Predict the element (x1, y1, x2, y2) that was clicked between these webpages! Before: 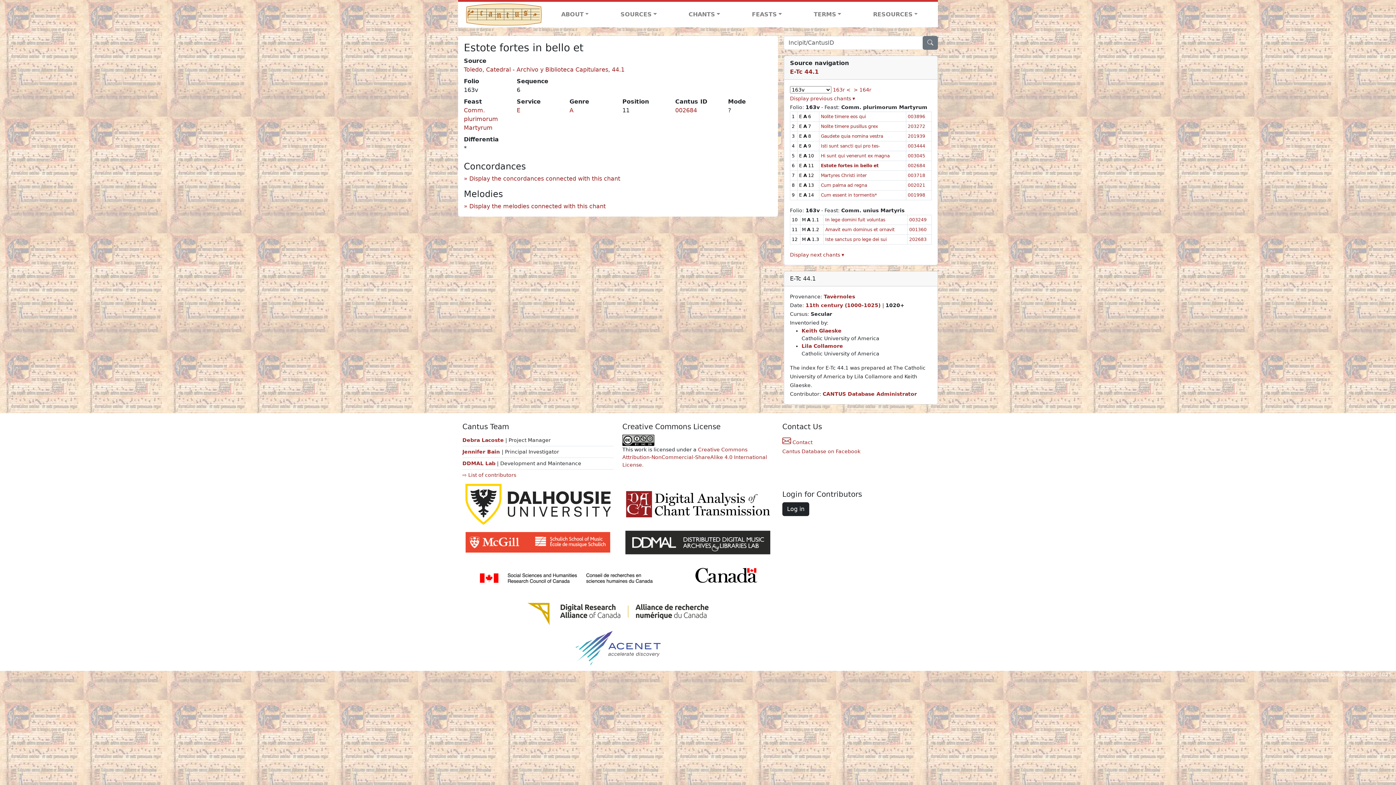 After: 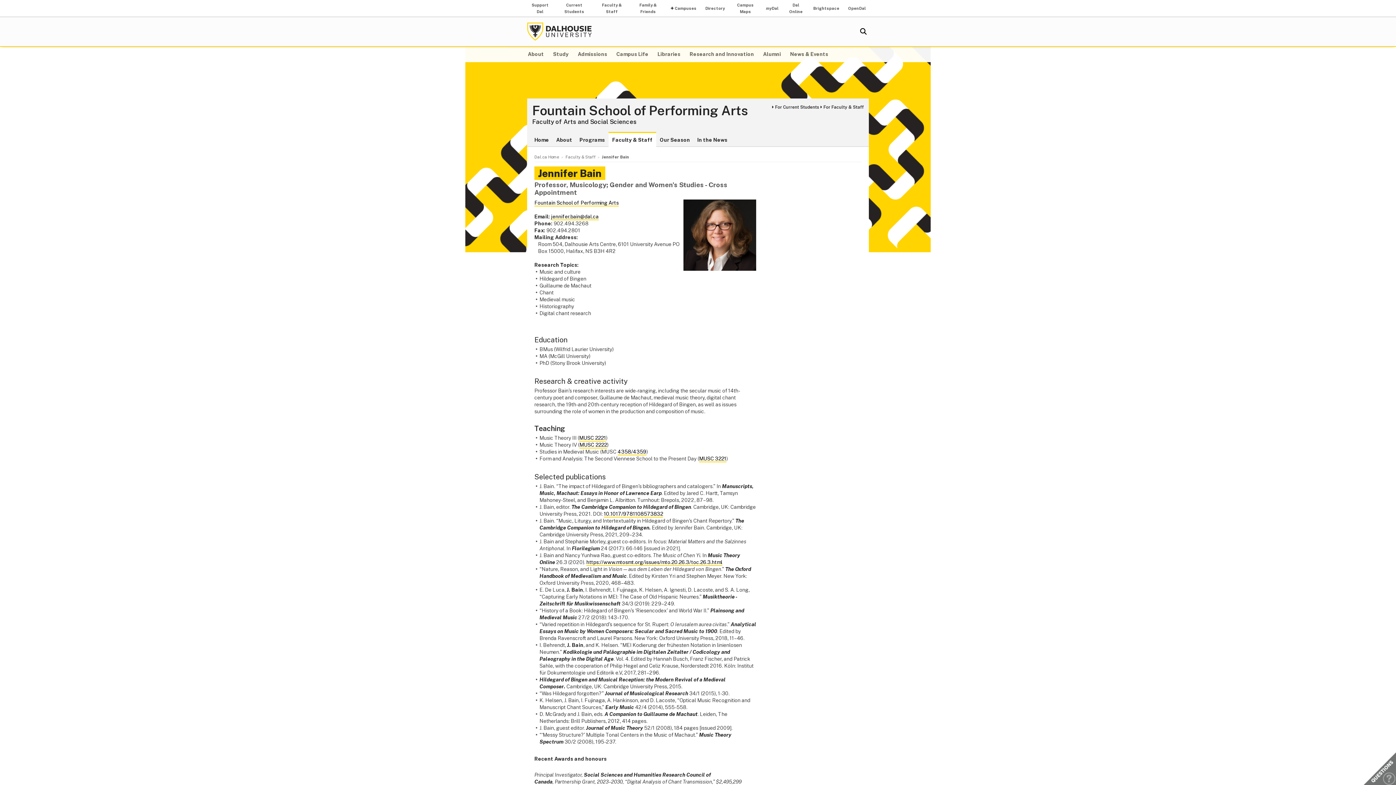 Action: label: Jennifer Bain  bbox: (462, 449, 501, 454)